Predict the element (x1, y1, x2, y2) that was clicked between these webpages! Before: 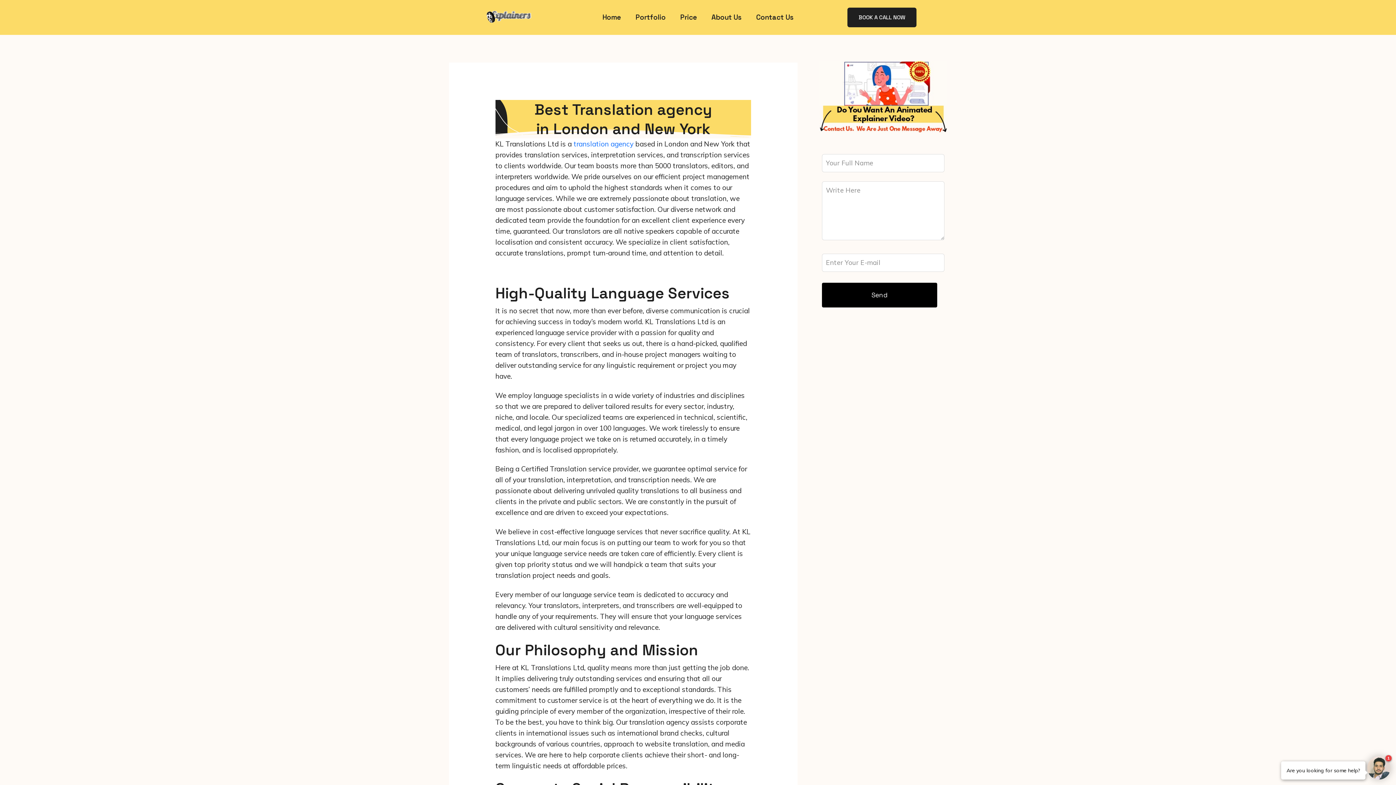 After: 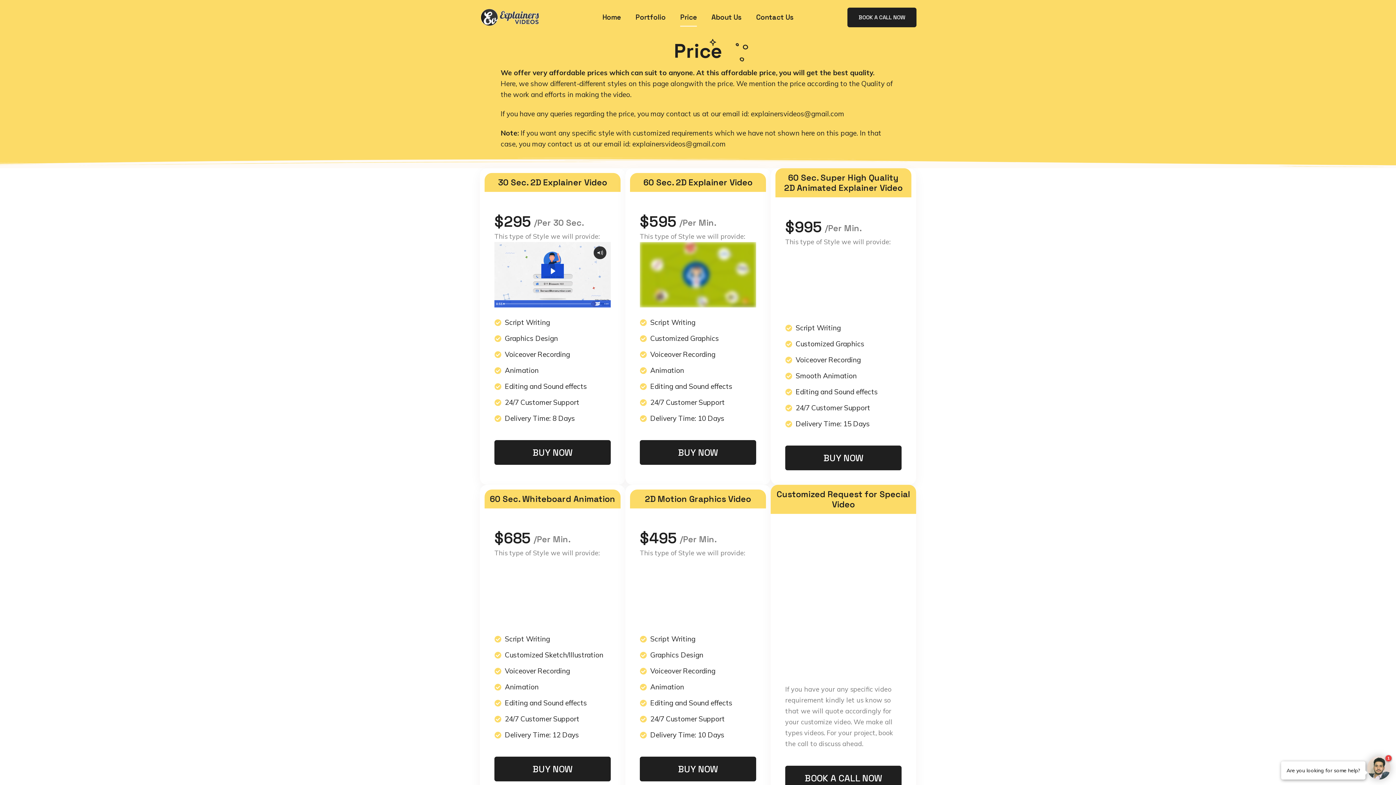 Action: label: Price bbox: (680, 8, 697, 26)